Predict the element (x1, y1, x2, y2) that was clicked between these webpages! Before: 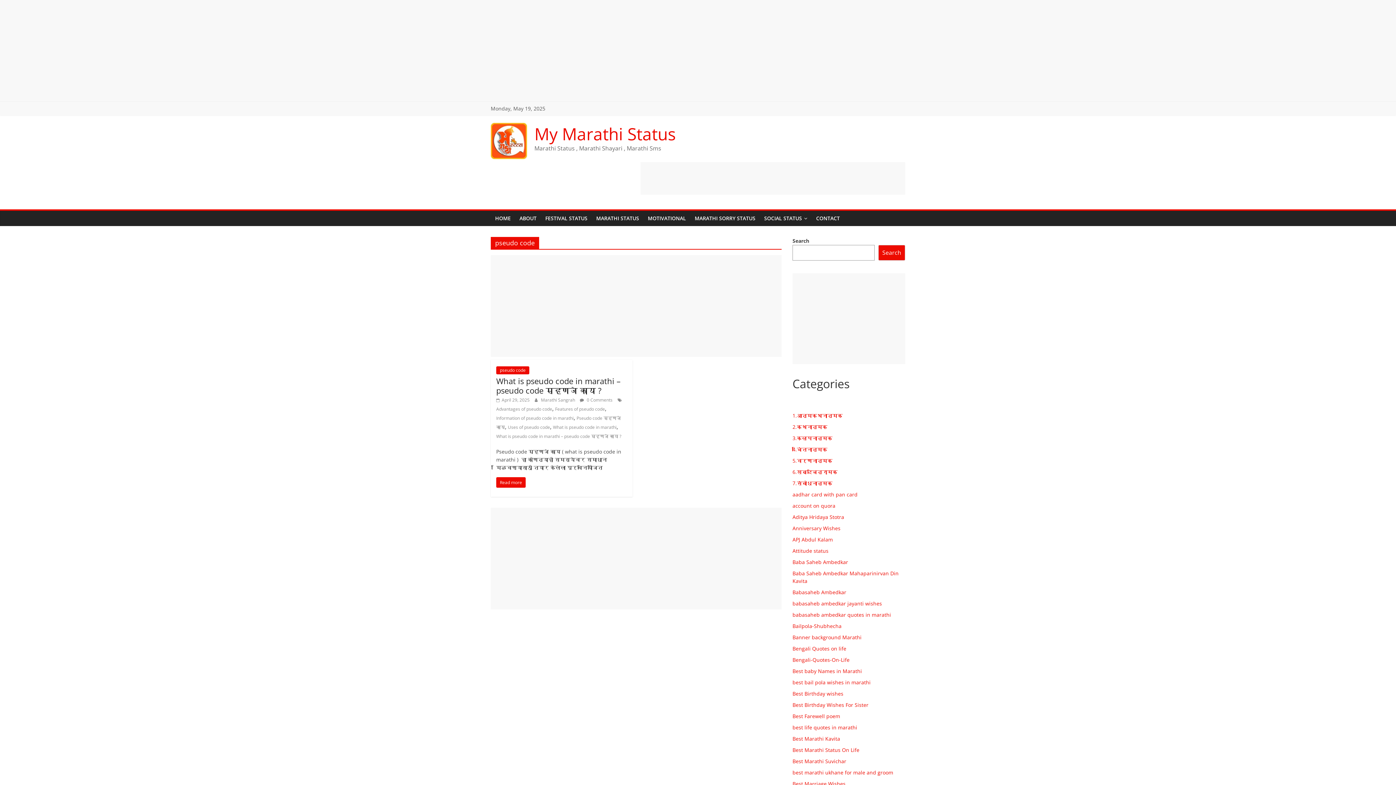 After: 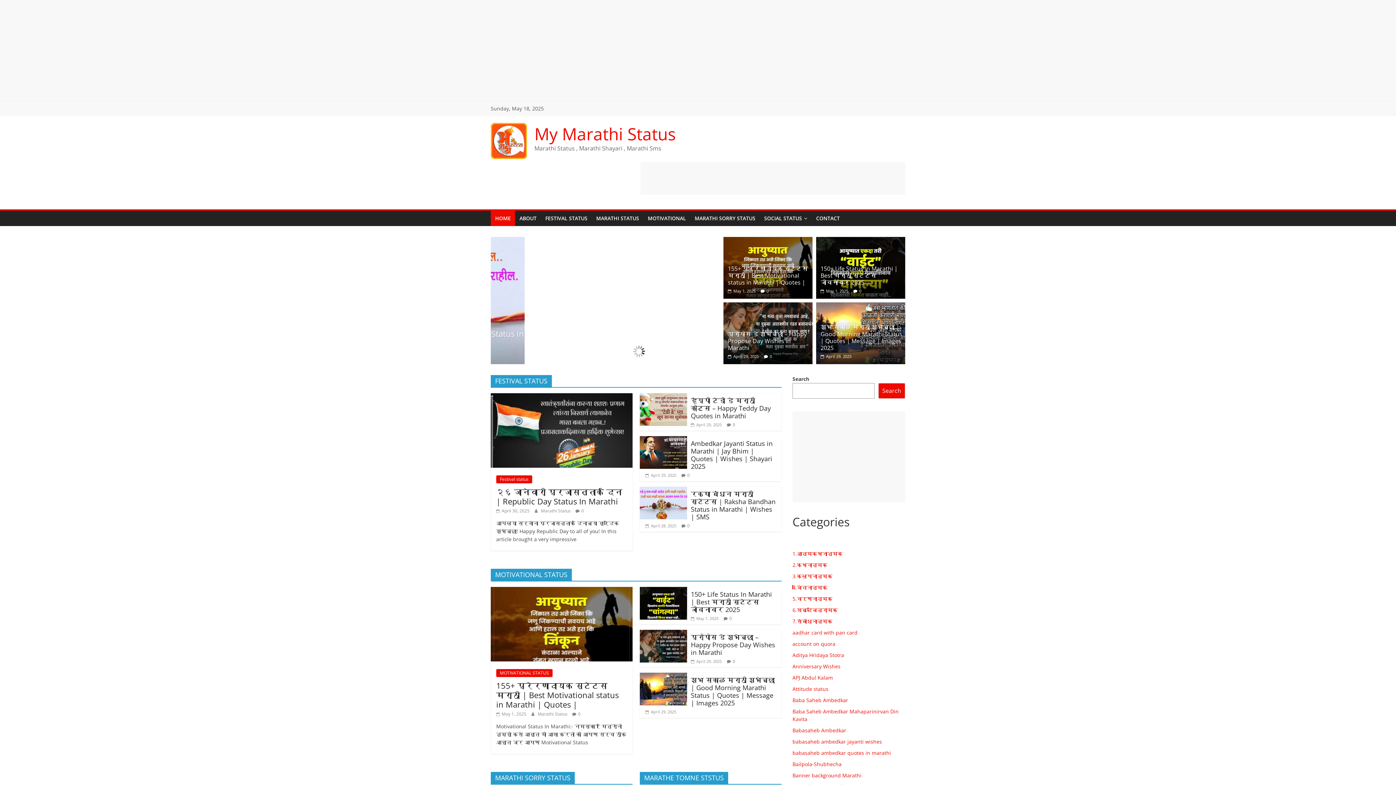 Action: bbox: (490, 122, 527, 159)